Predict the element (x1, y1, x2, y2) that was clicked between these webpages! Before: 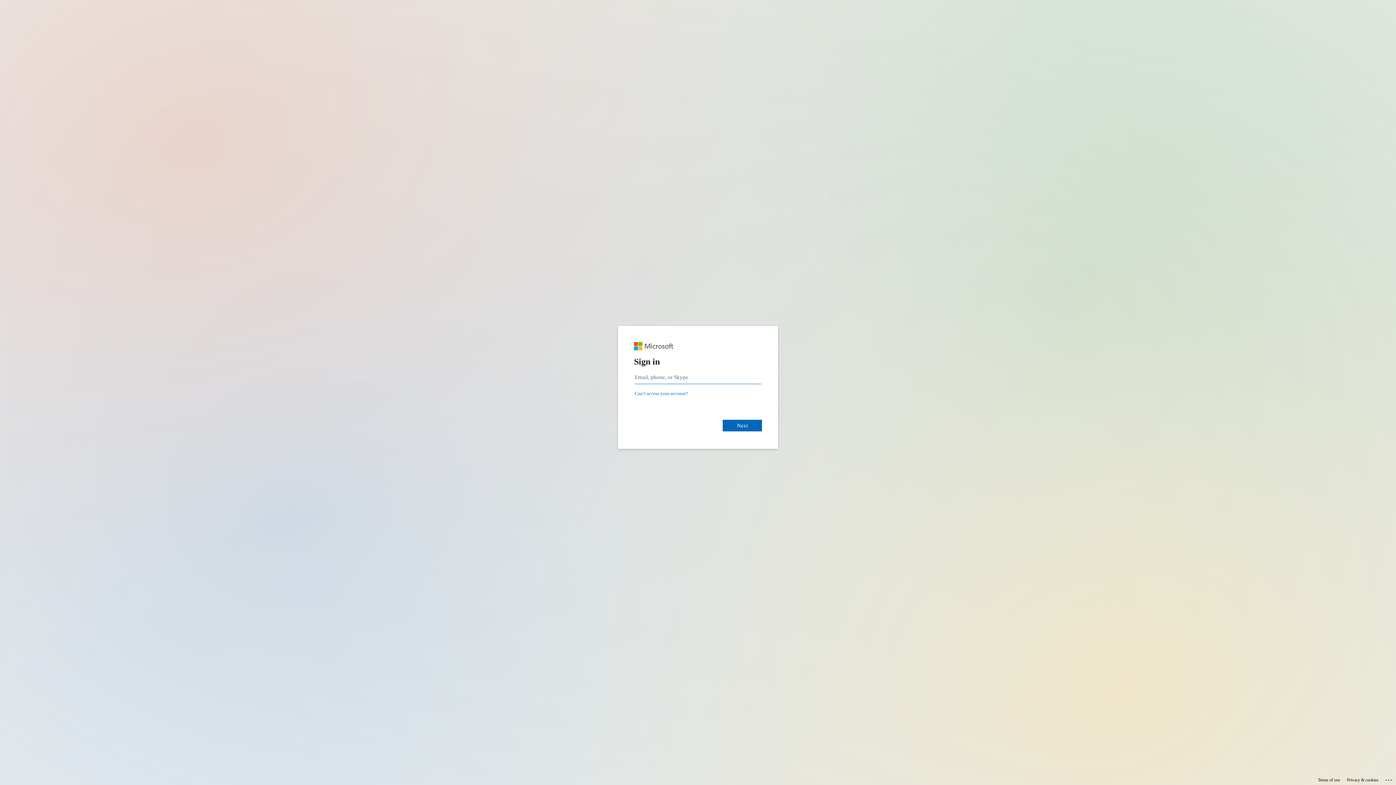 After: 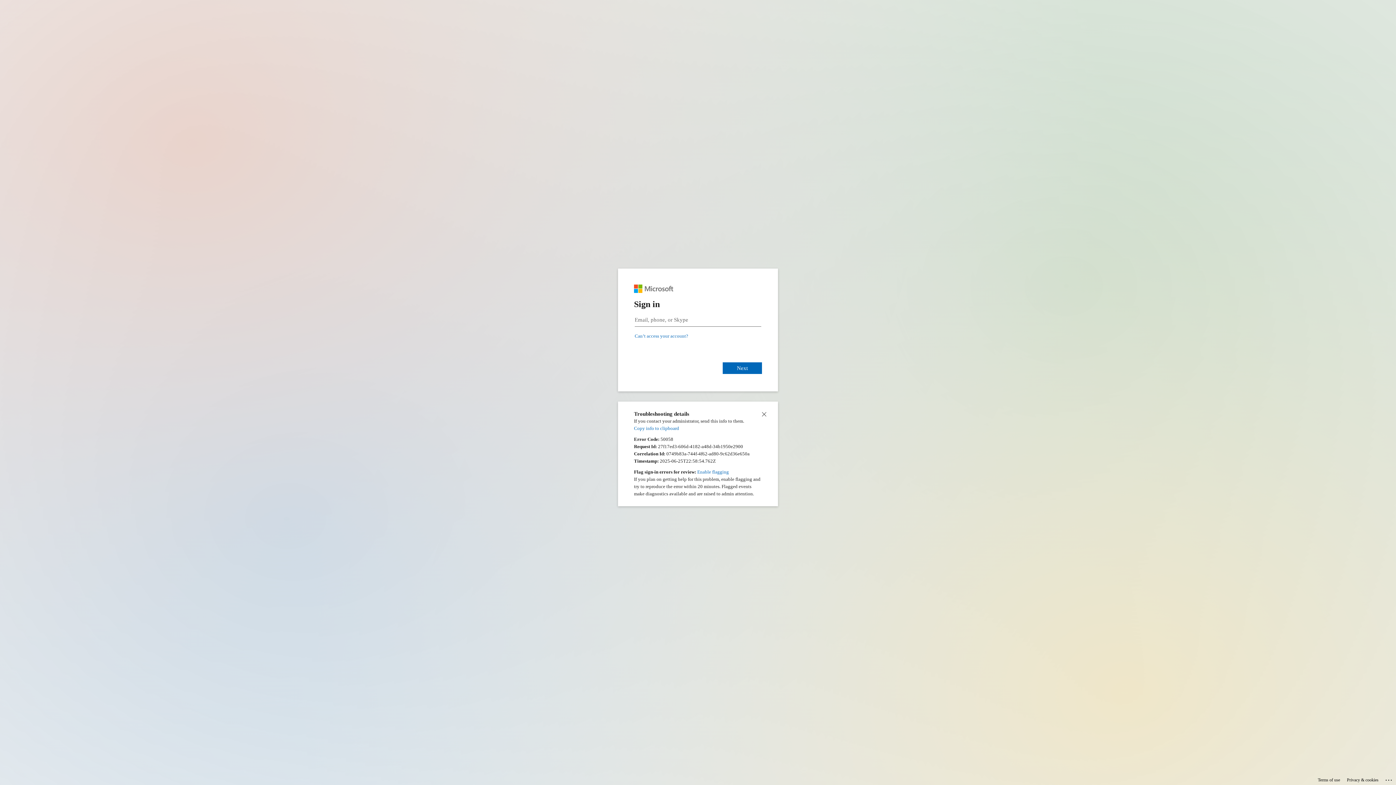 Action: label: Click here for troubleshooting information bbox: (1385, 775, 1393, 783)